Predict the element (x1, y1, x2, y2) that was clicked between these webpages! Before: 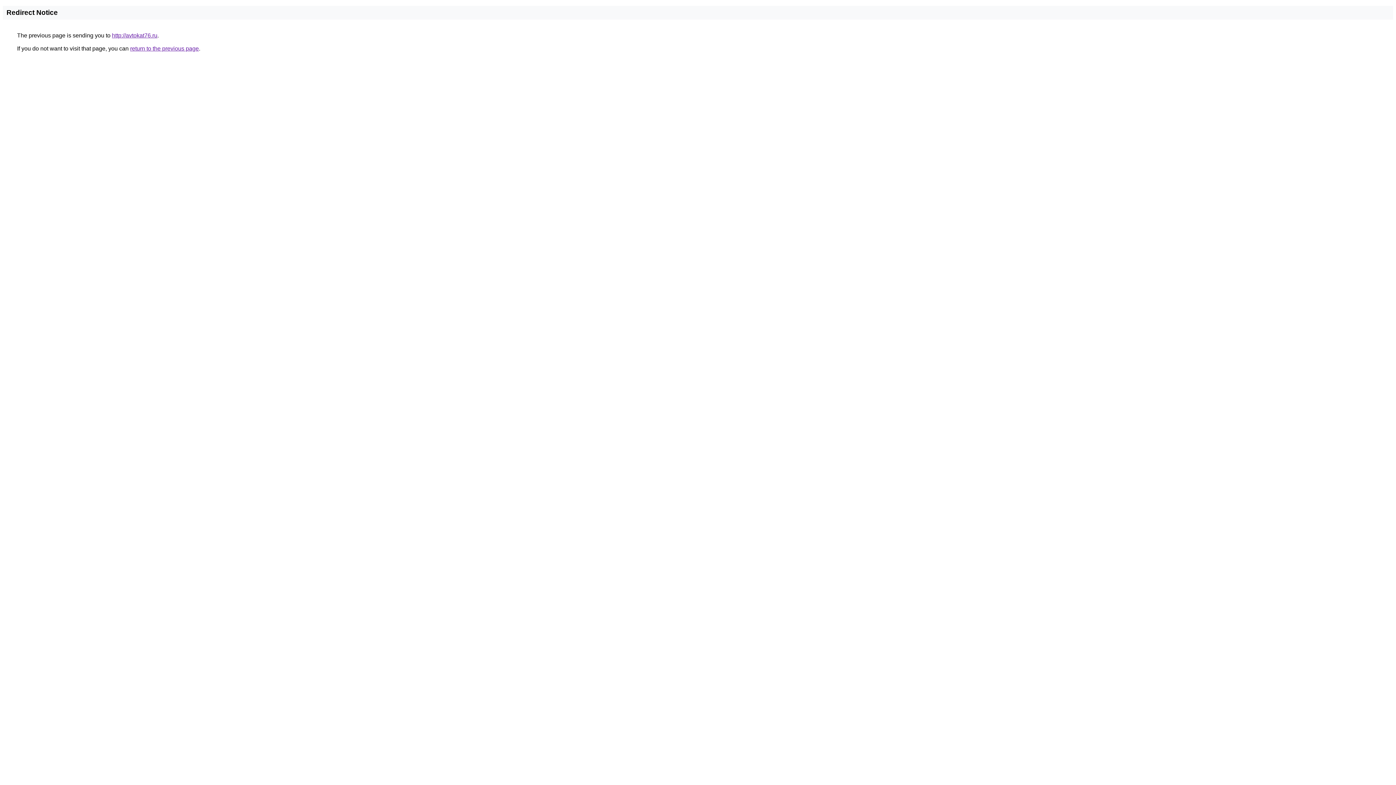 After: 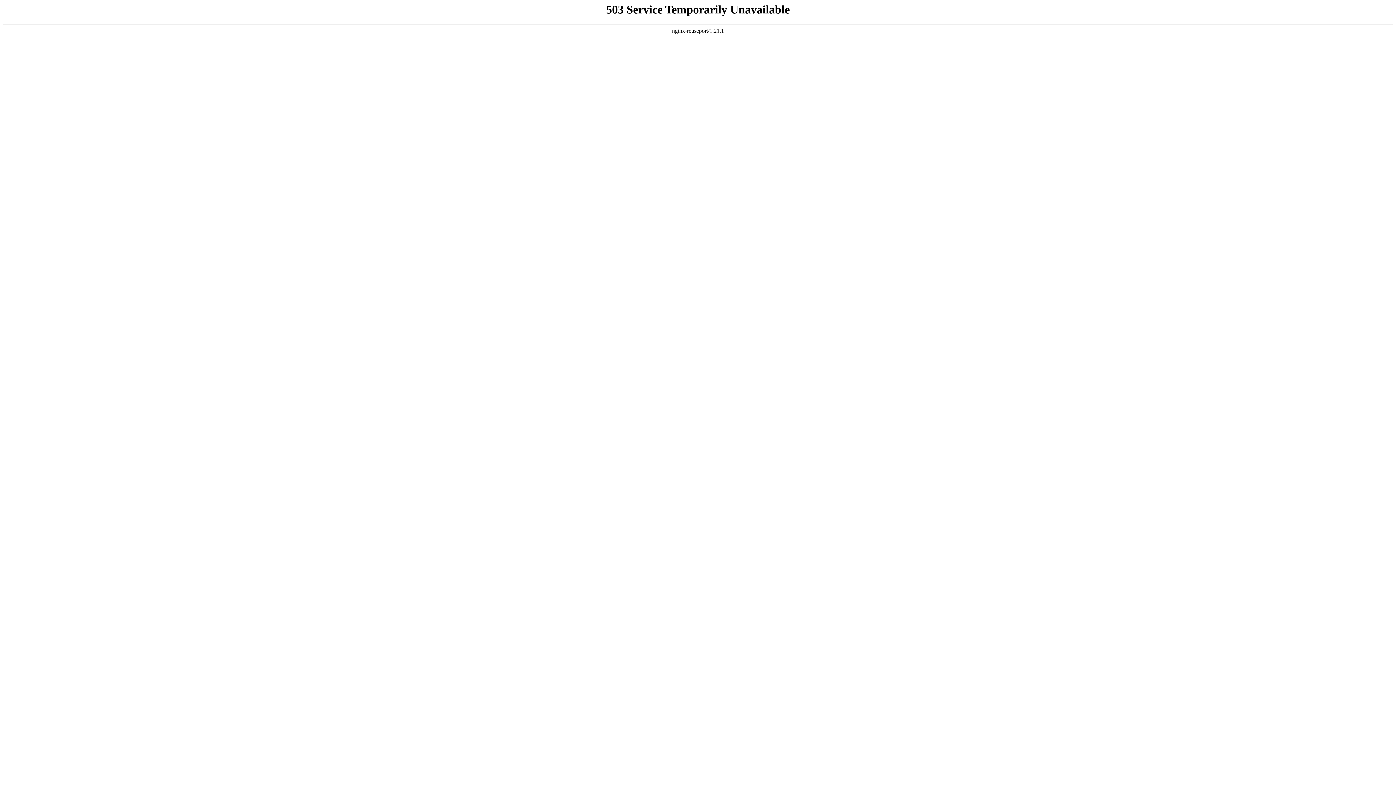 Action: label: http://avtokat76.ru bbox: (112, 32, 157, 38)